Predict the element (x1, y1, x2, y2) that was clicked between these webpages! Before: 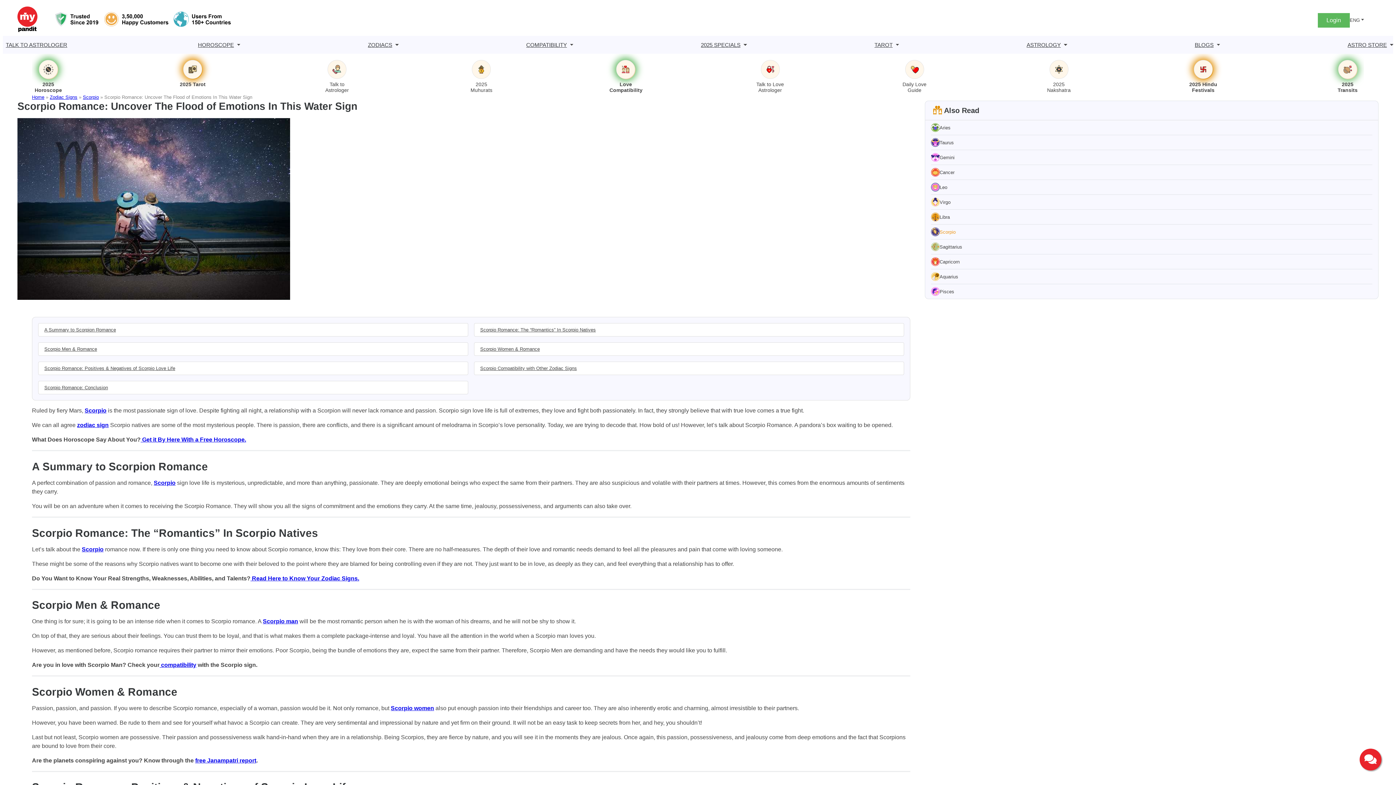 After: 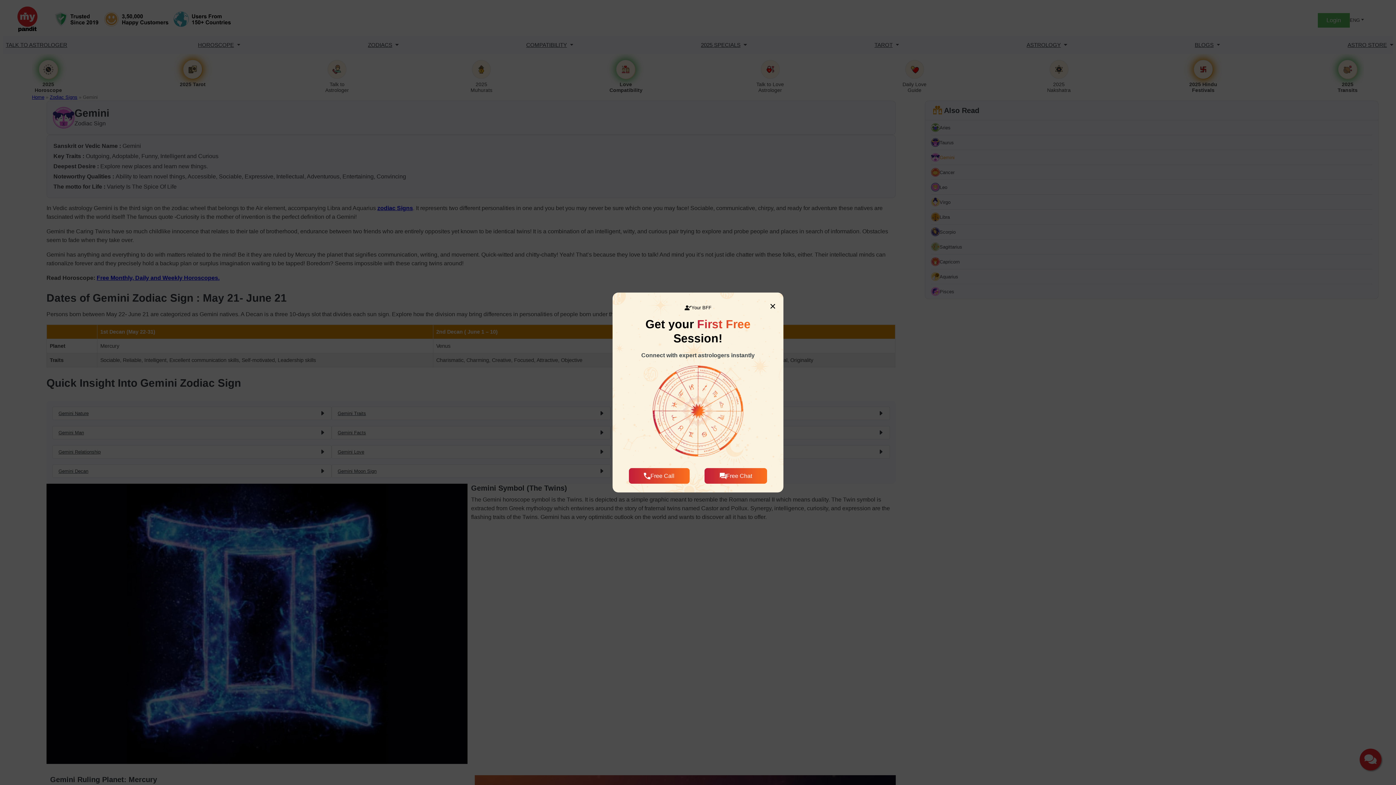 Action: label: Gemini bbox: (931, 150, 1372, 165)